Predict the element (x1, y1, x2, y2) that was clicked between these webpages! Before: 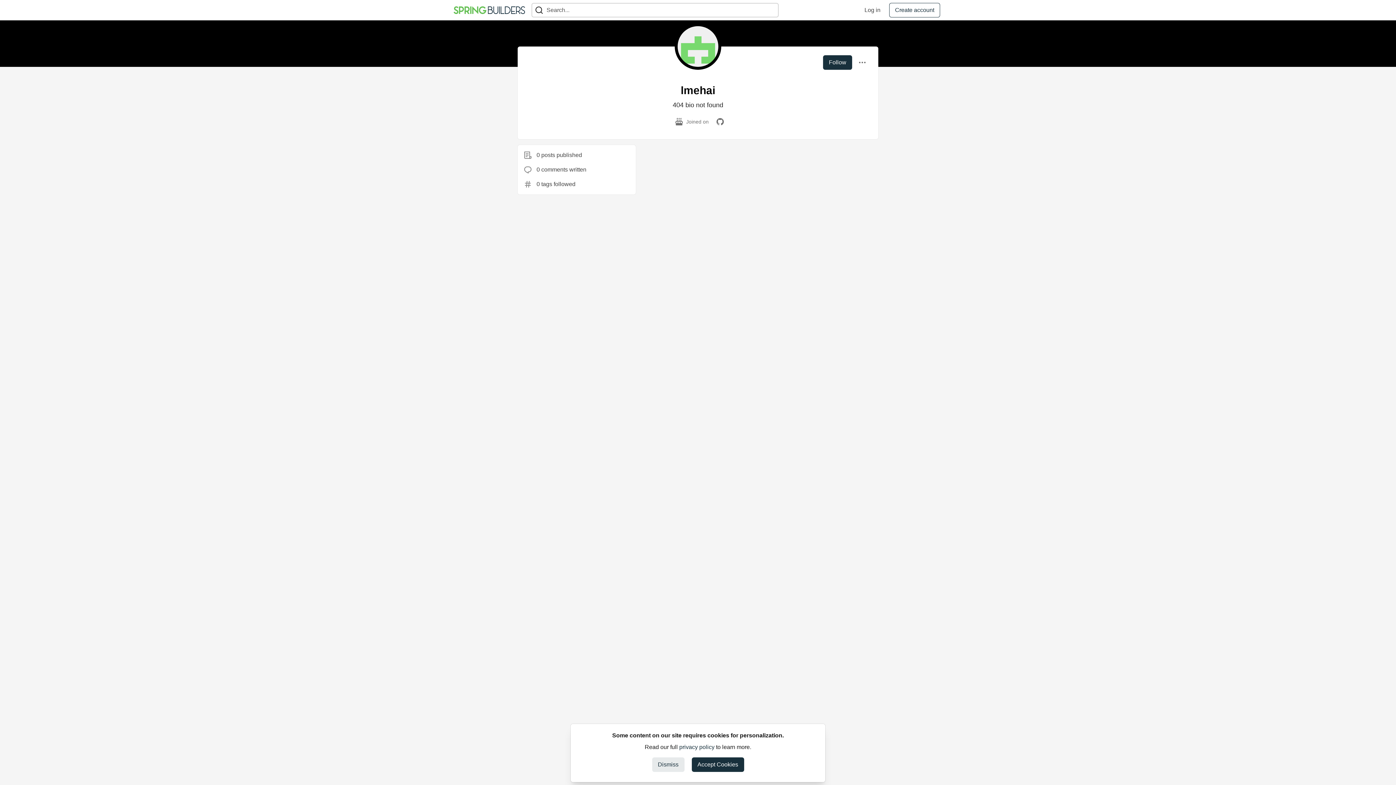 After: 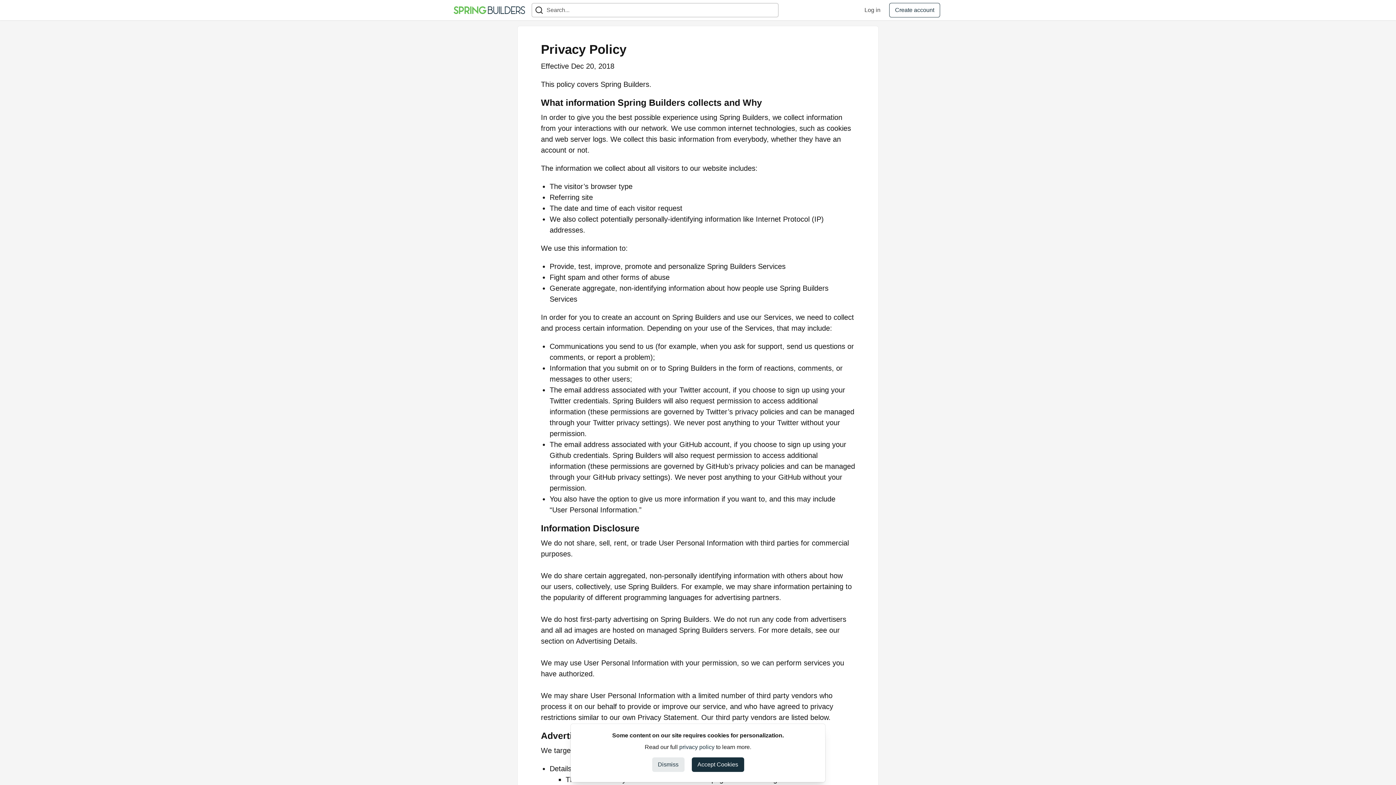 Action: bbox: (679, 744, 714, 750) label: privacy policy